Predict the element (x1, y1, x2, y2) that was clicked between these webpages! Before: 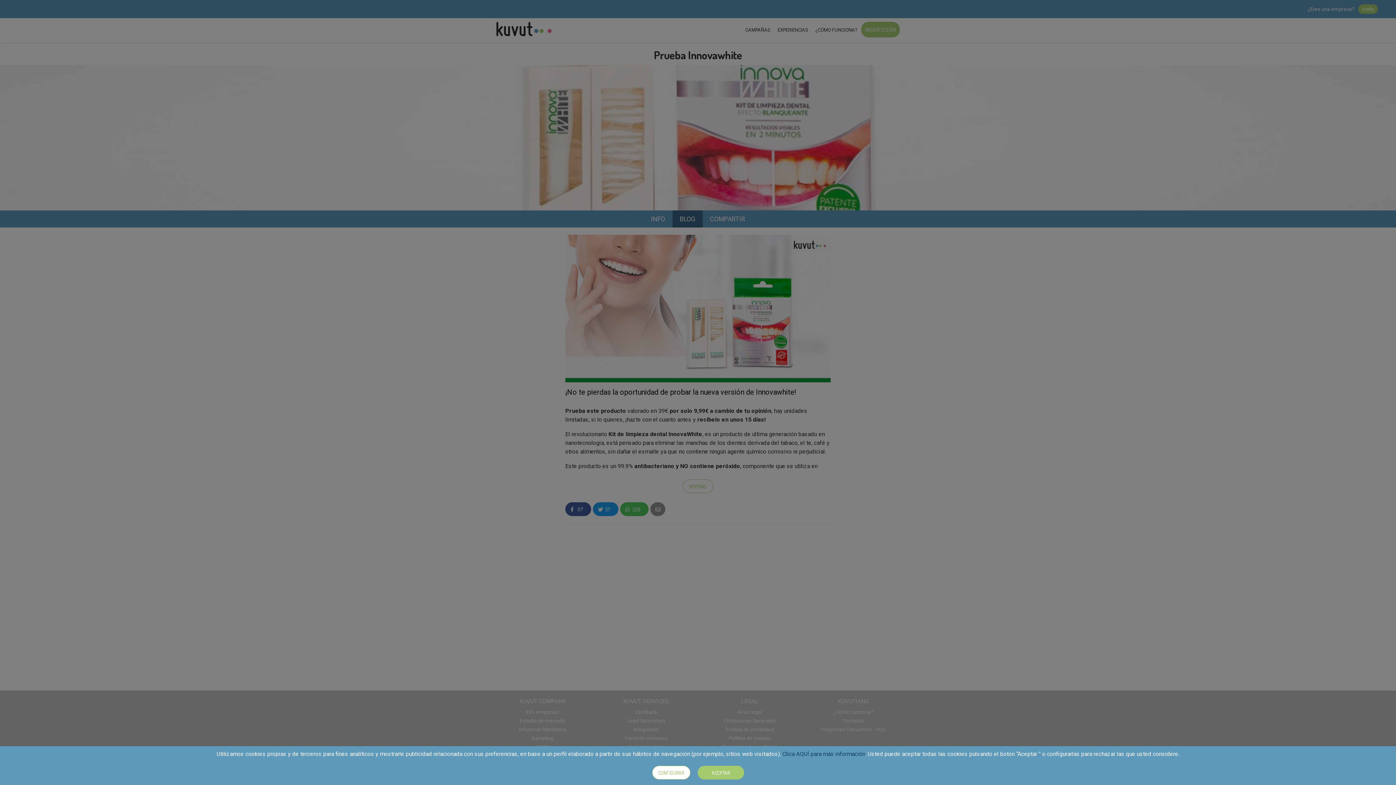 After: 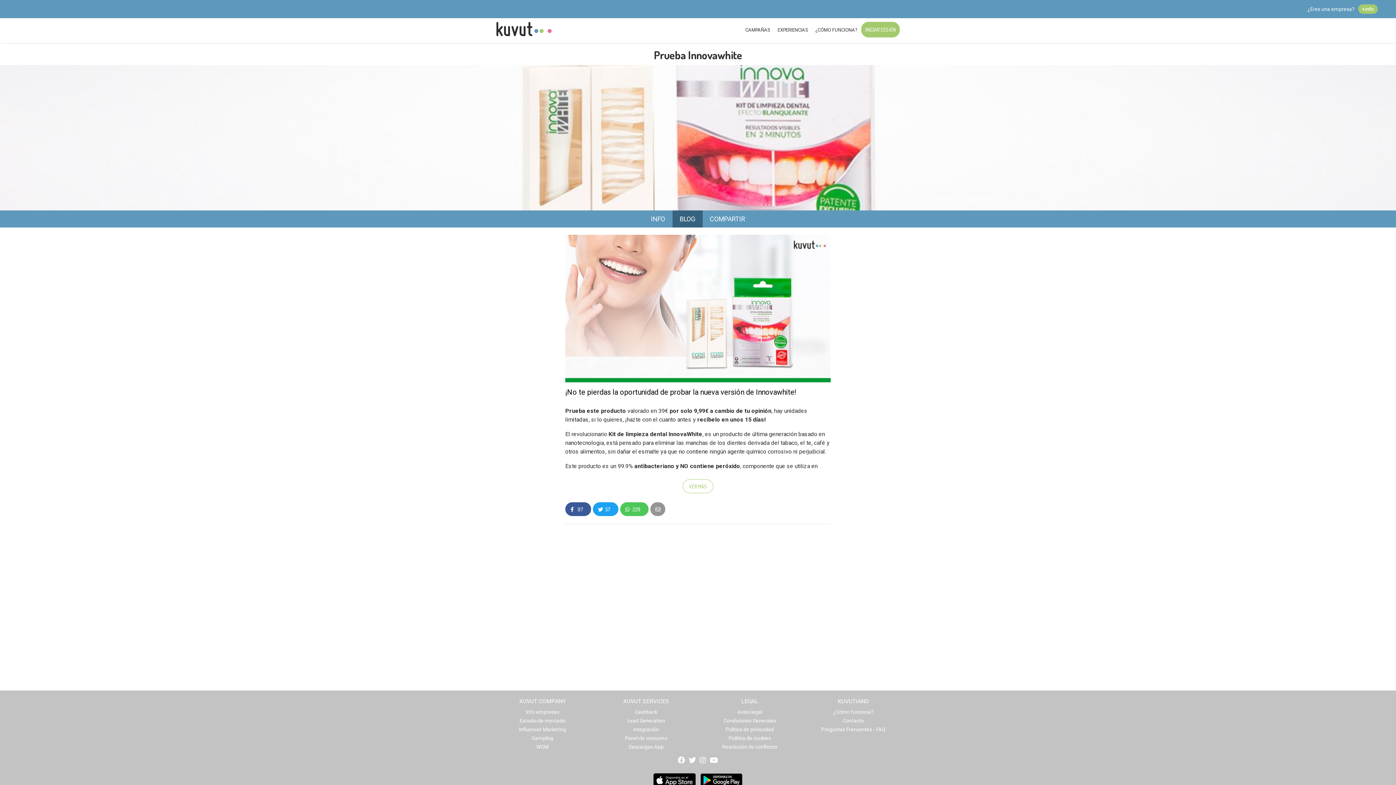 Action: label: ACEPTAR bbox: (697, 766, 744, 780)